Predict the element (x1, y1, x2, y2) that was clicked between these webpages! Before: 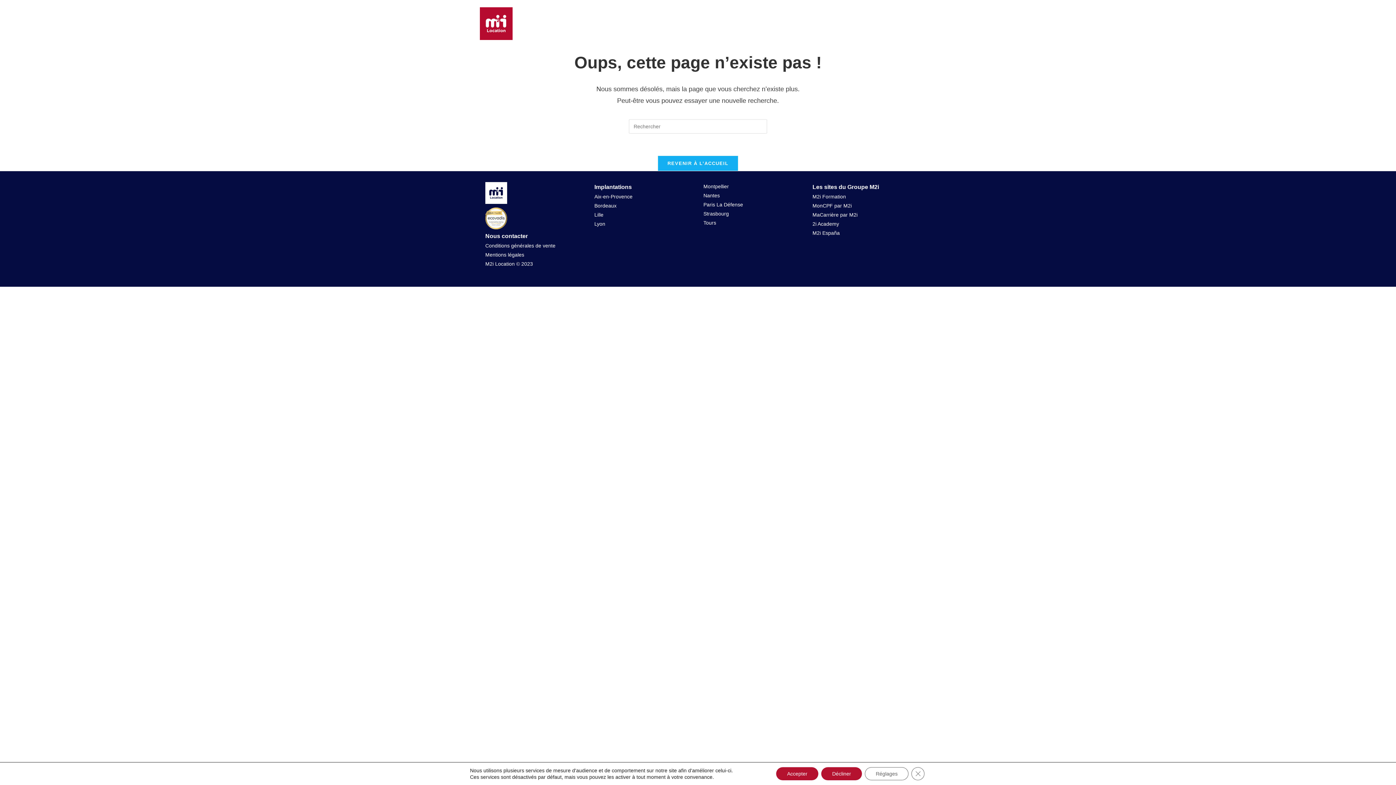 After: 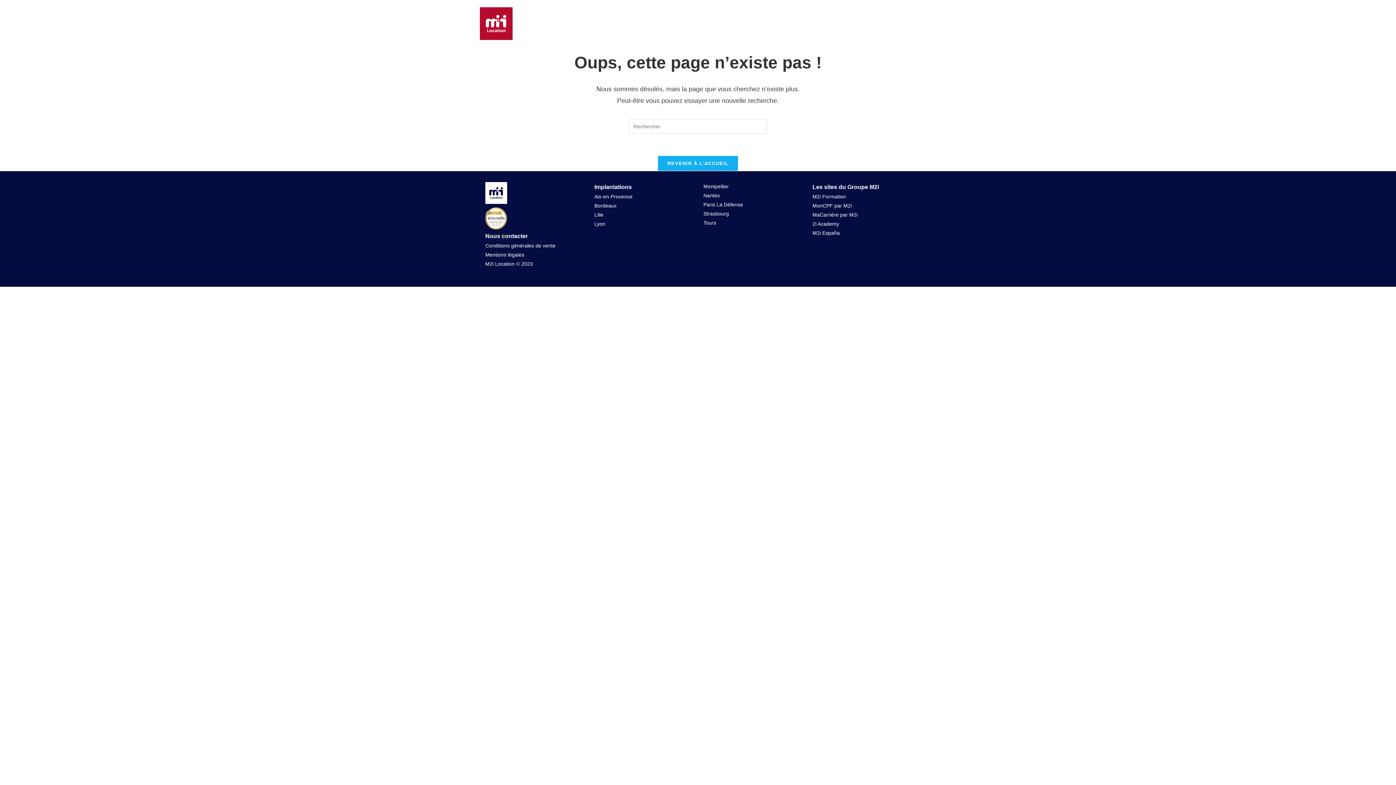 Action: bbox: (821, 767, 862, 780) label: Décliner